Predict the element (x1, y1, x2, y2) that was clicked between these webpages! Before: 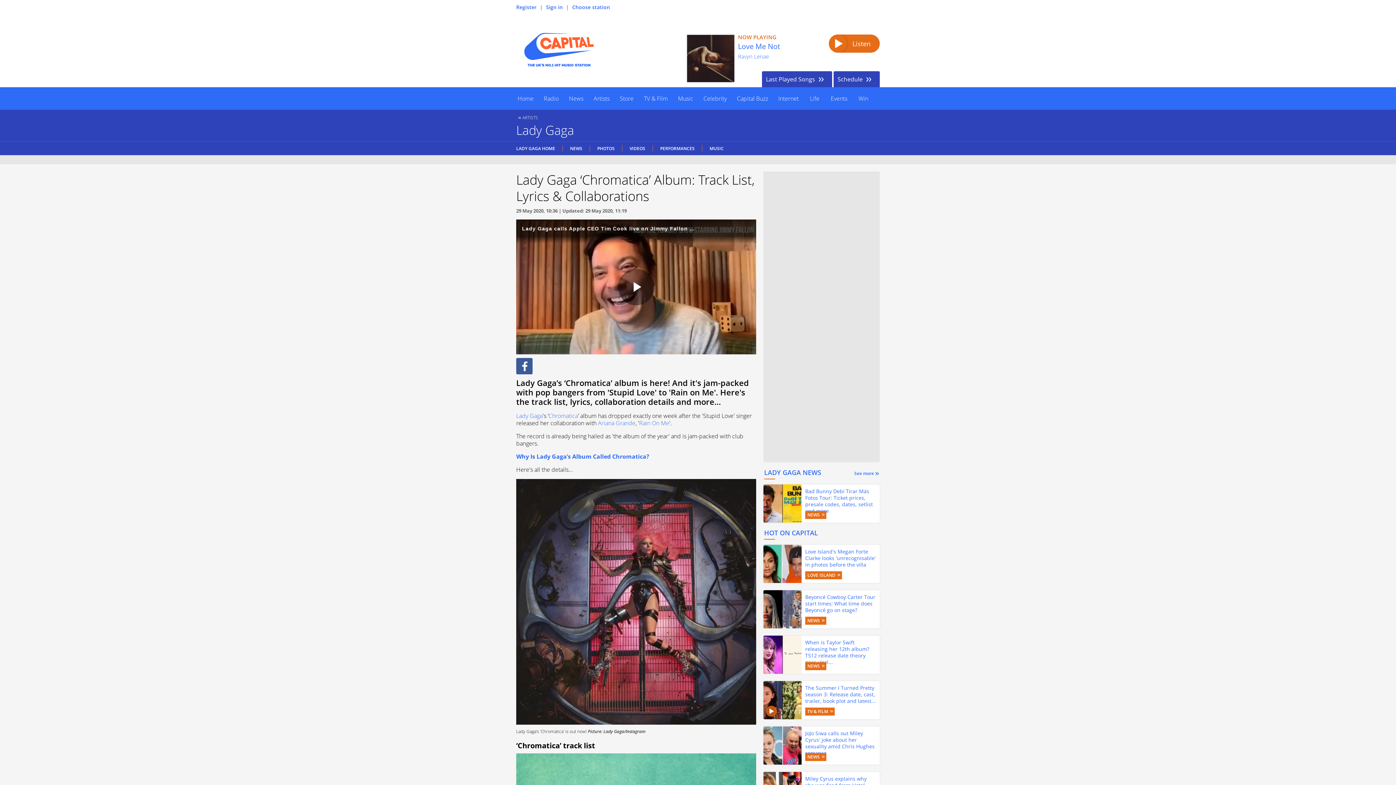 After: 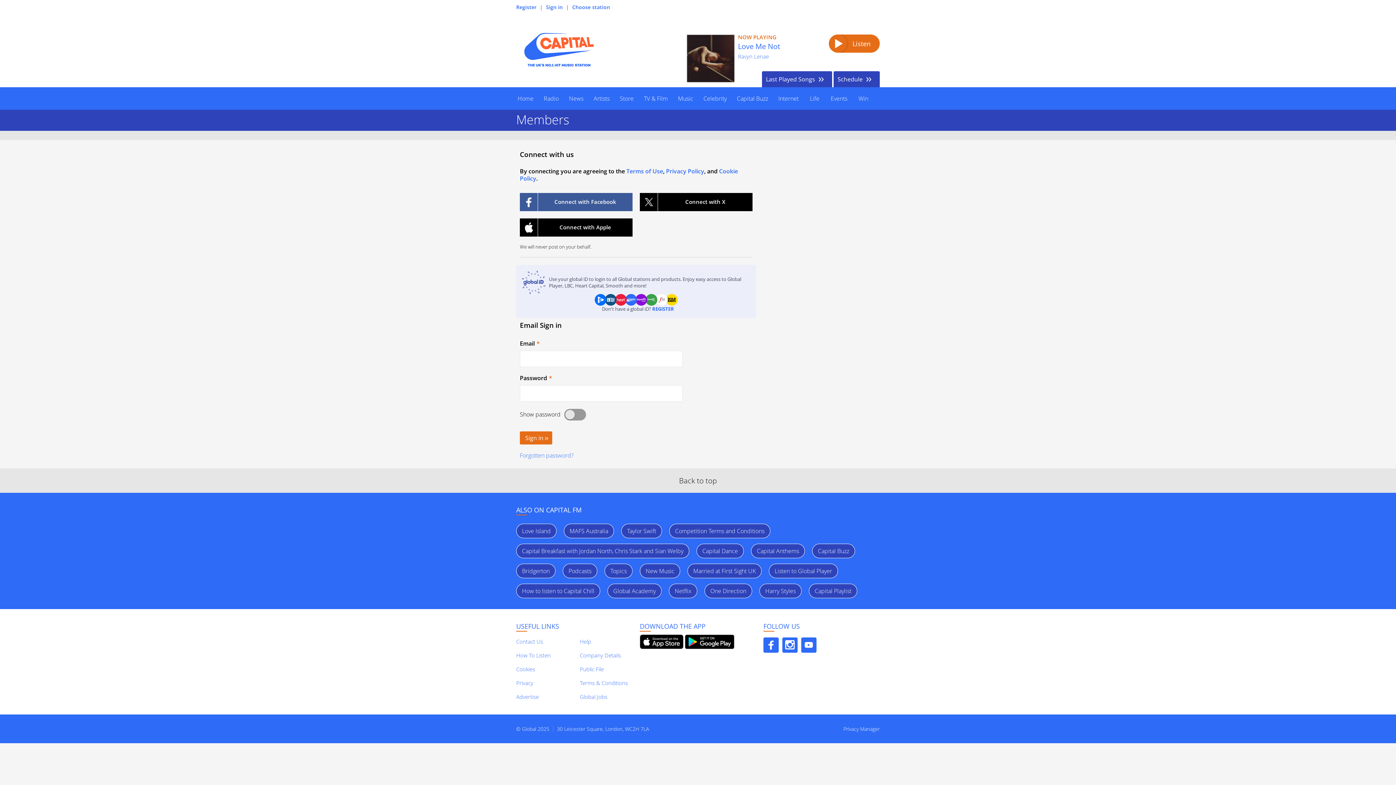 Action: bbox: (546, 3, 562, 10) label: Sign in